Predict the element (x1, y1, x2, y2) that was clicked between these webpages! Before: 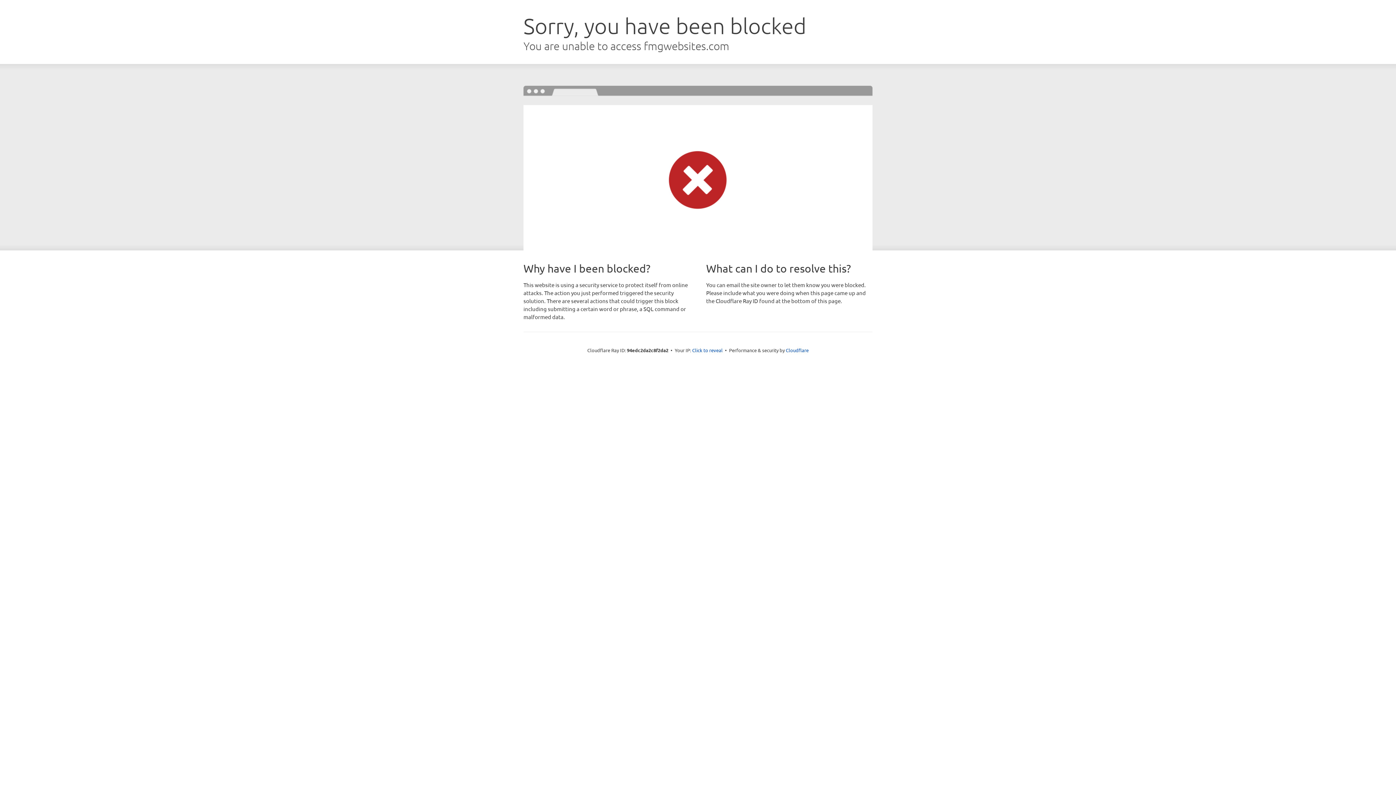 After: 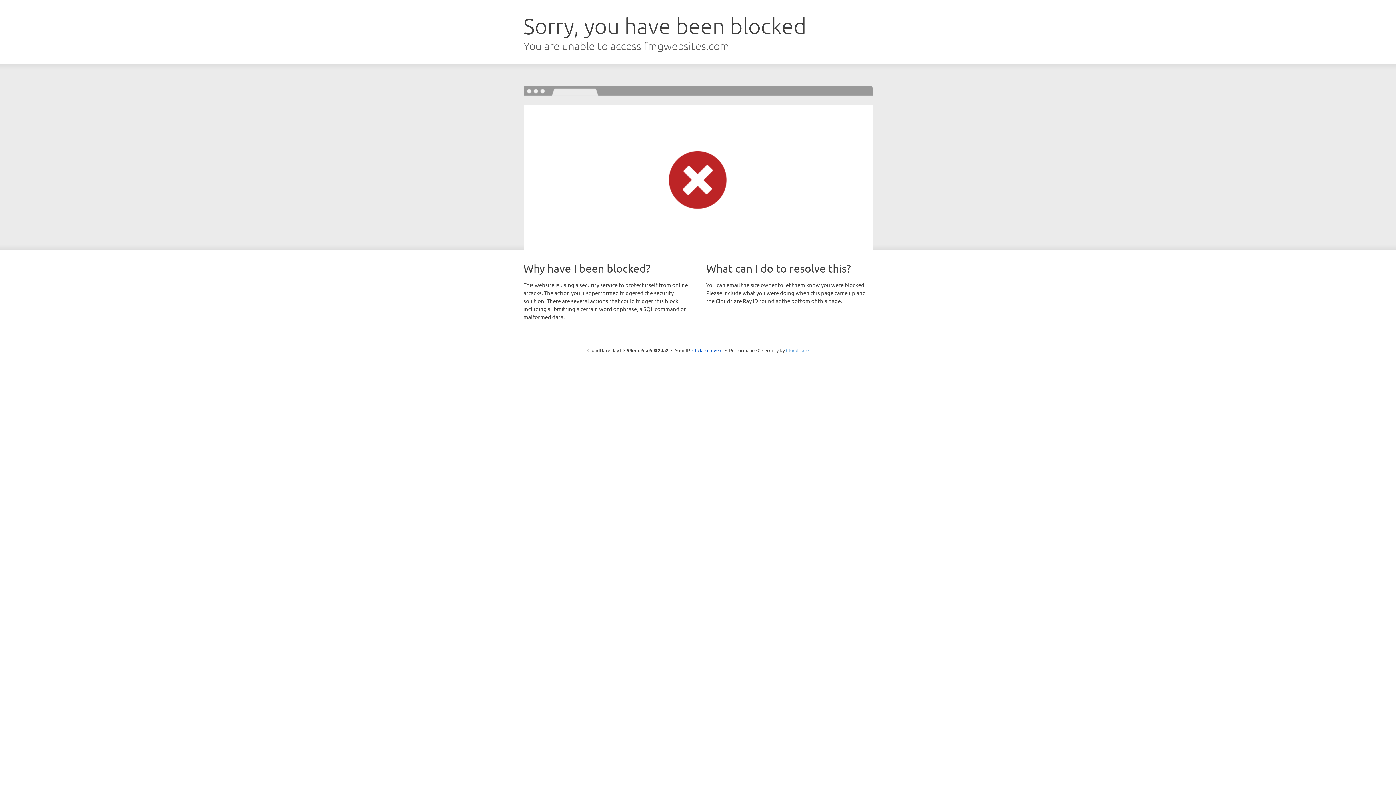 Action: bbox: (786, 347, 808, 353) label: Cloudflare